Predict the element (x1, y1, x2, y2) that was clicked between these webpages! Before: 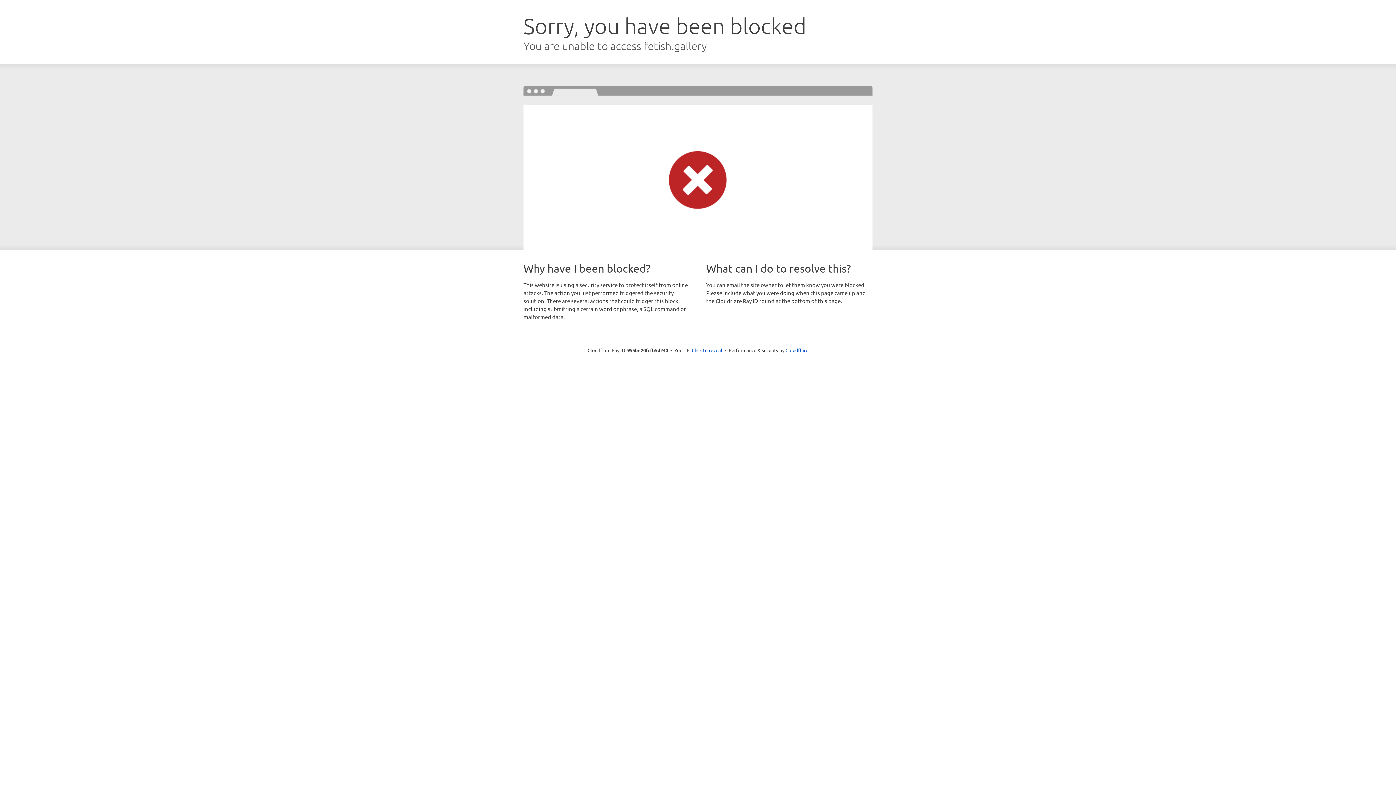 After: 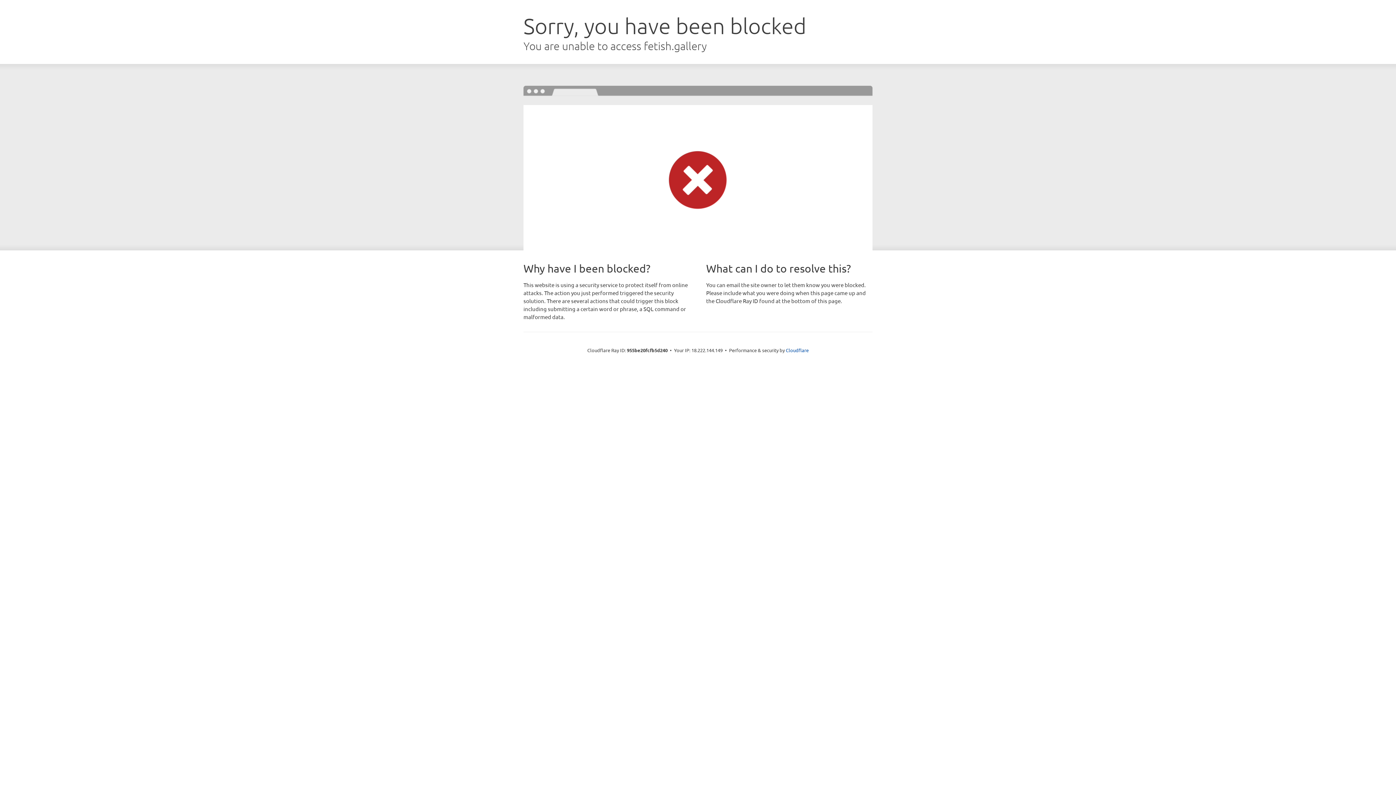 Action: label: Click to reveal bbox: (692, 346, 722, 353)